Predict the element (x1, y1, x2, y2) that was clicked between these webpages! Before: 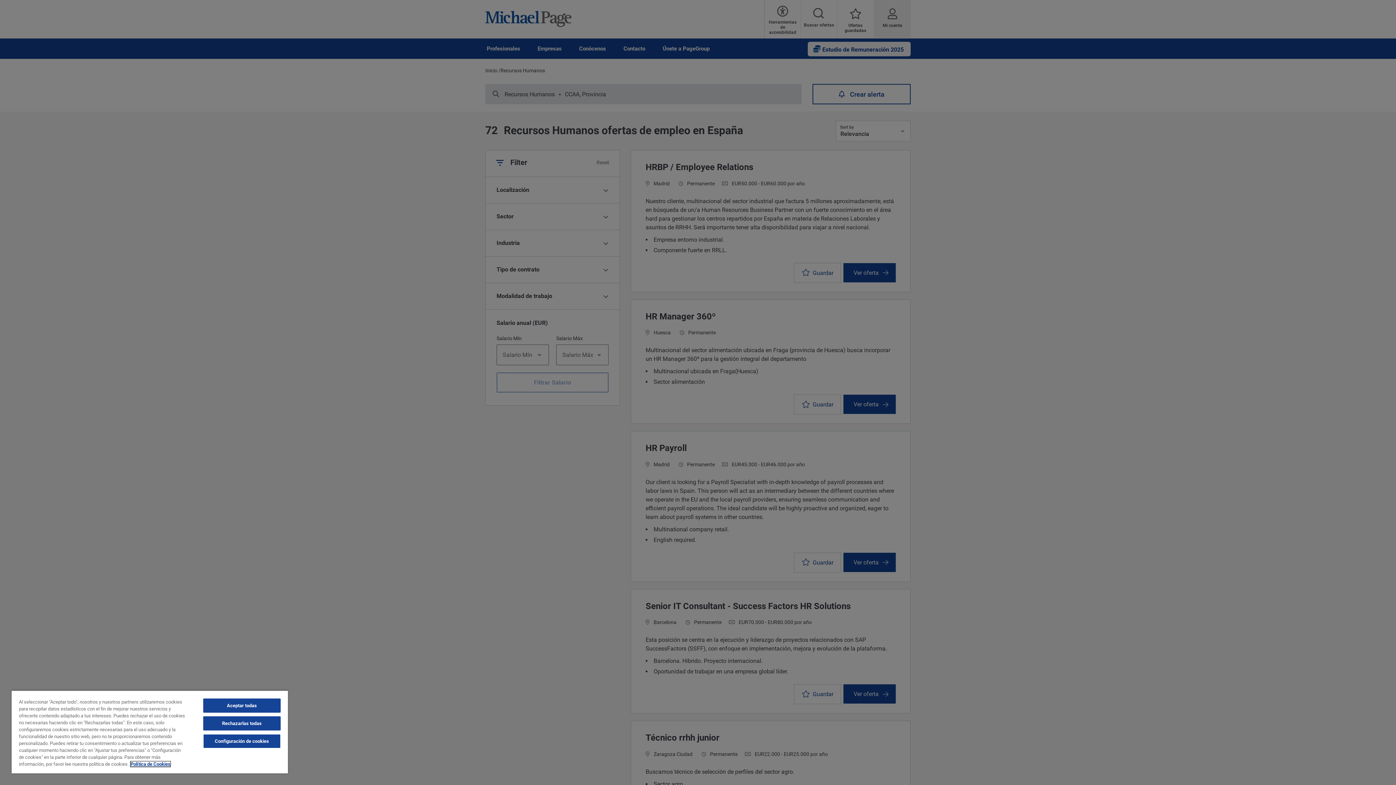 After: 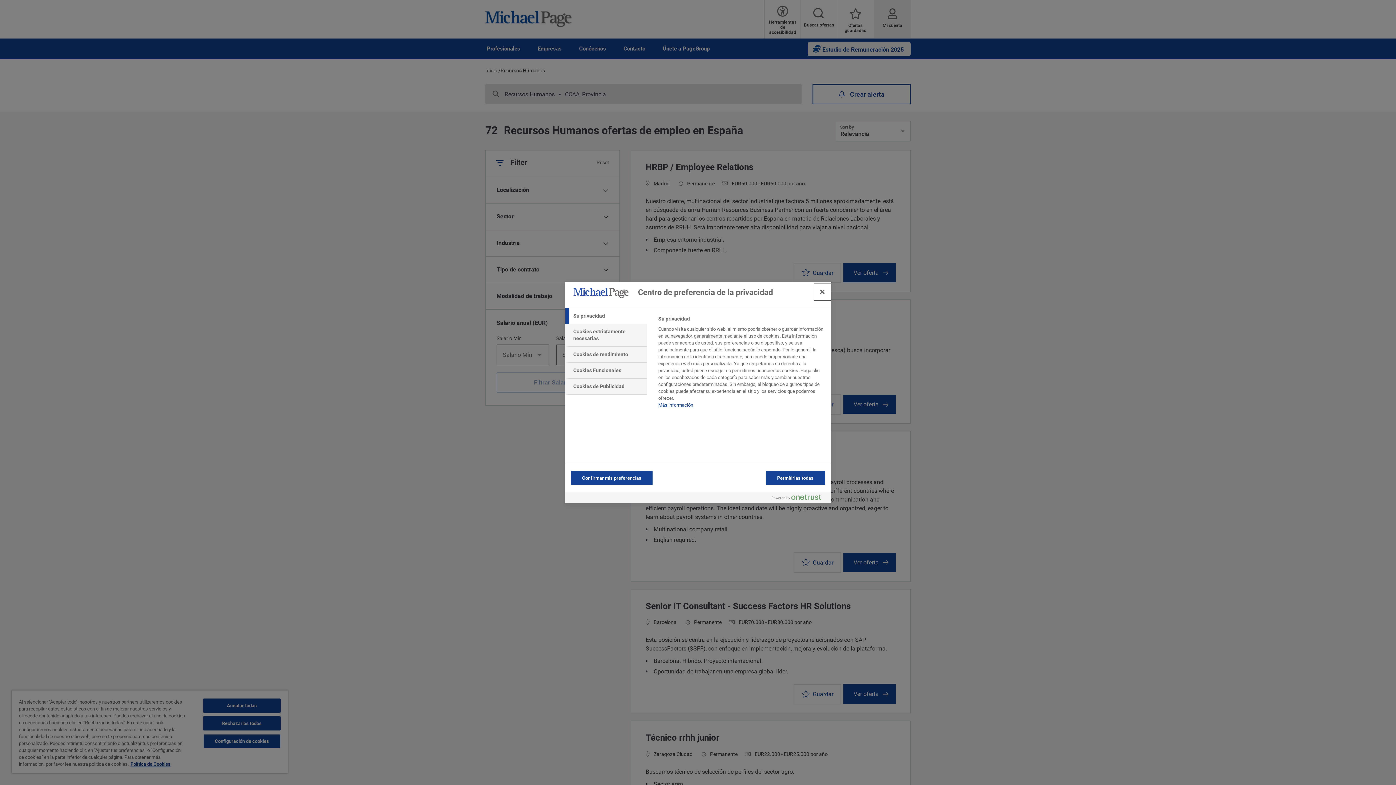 Action: label: Configuración de cookies bbox: (203, 734, 280, 748)